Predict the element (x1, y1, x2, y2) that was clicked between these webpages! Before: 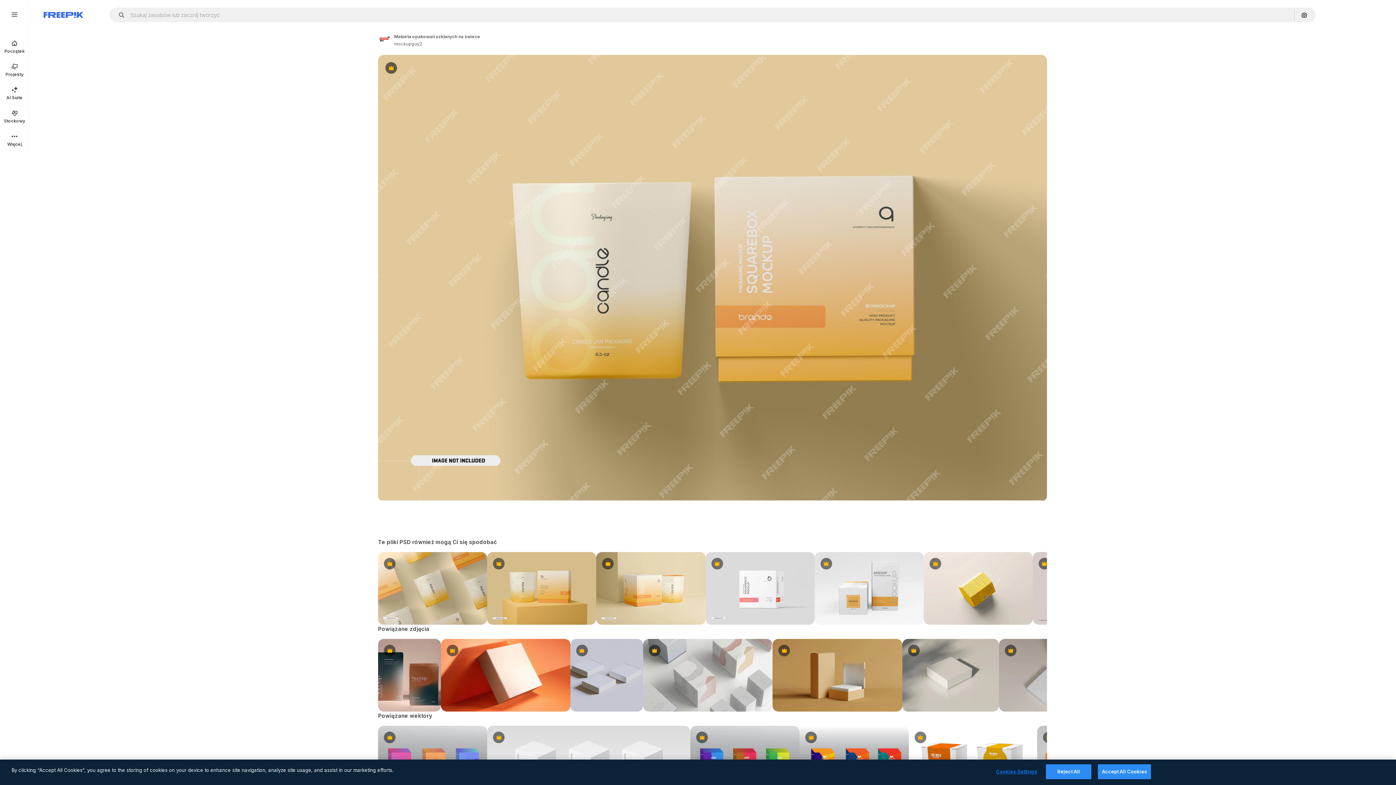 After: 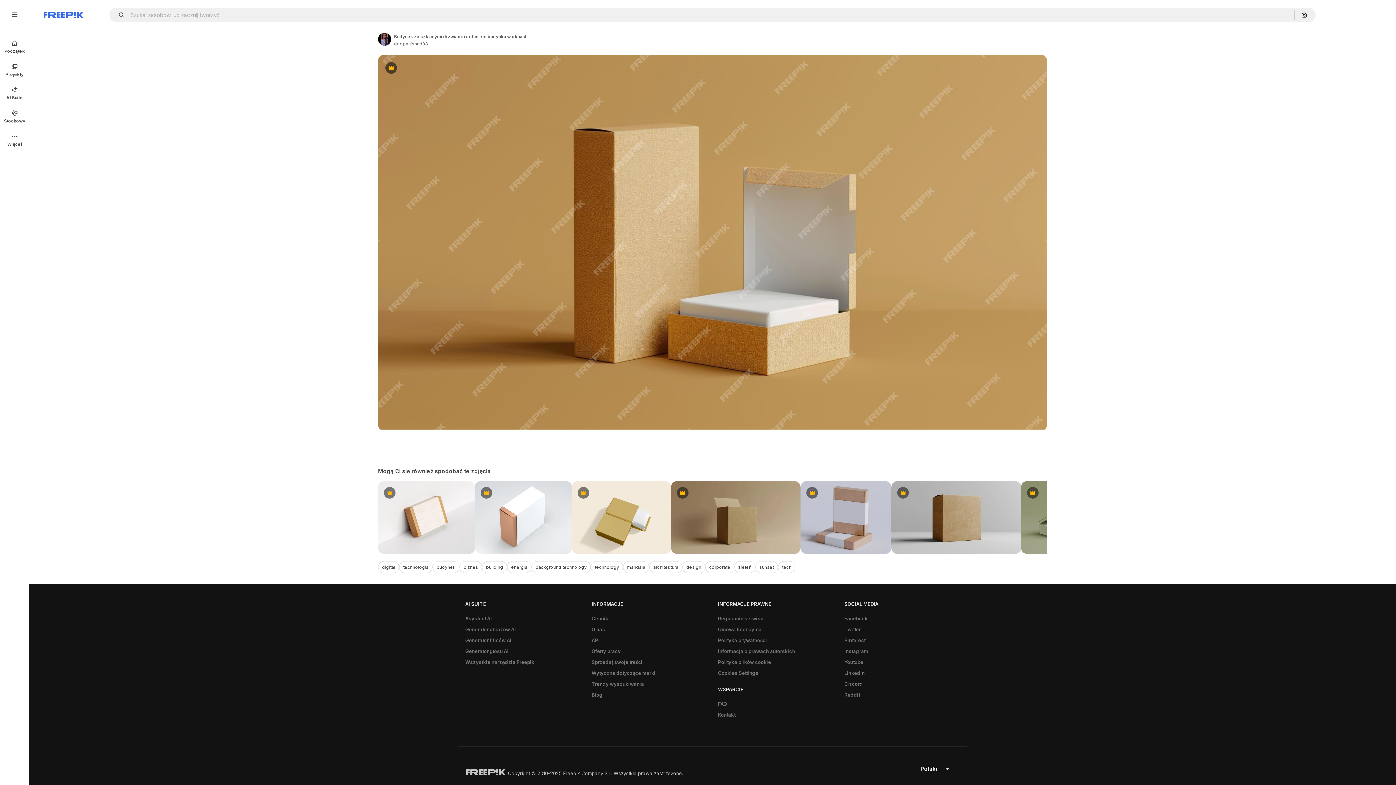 Action: bbox: (772, 639, 902, 712) label: Premium